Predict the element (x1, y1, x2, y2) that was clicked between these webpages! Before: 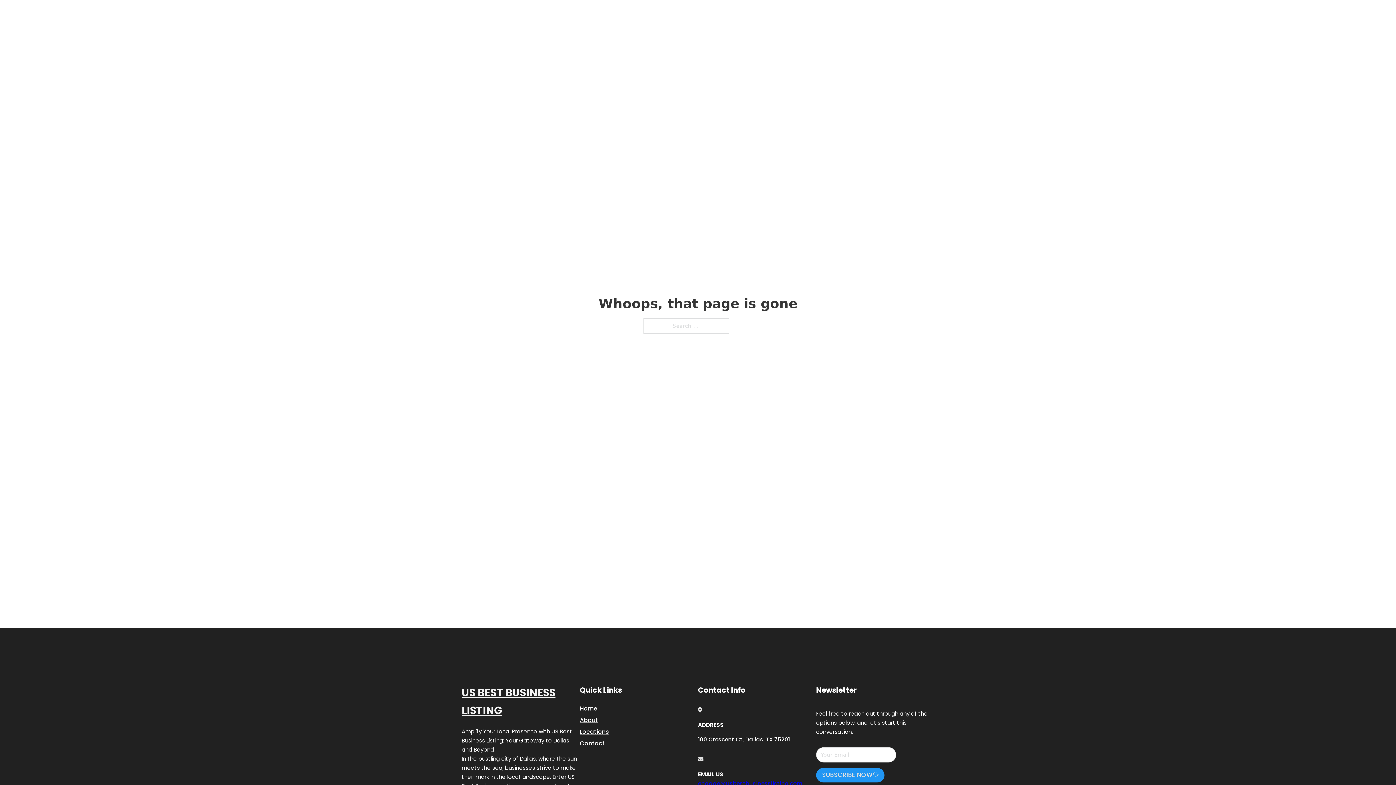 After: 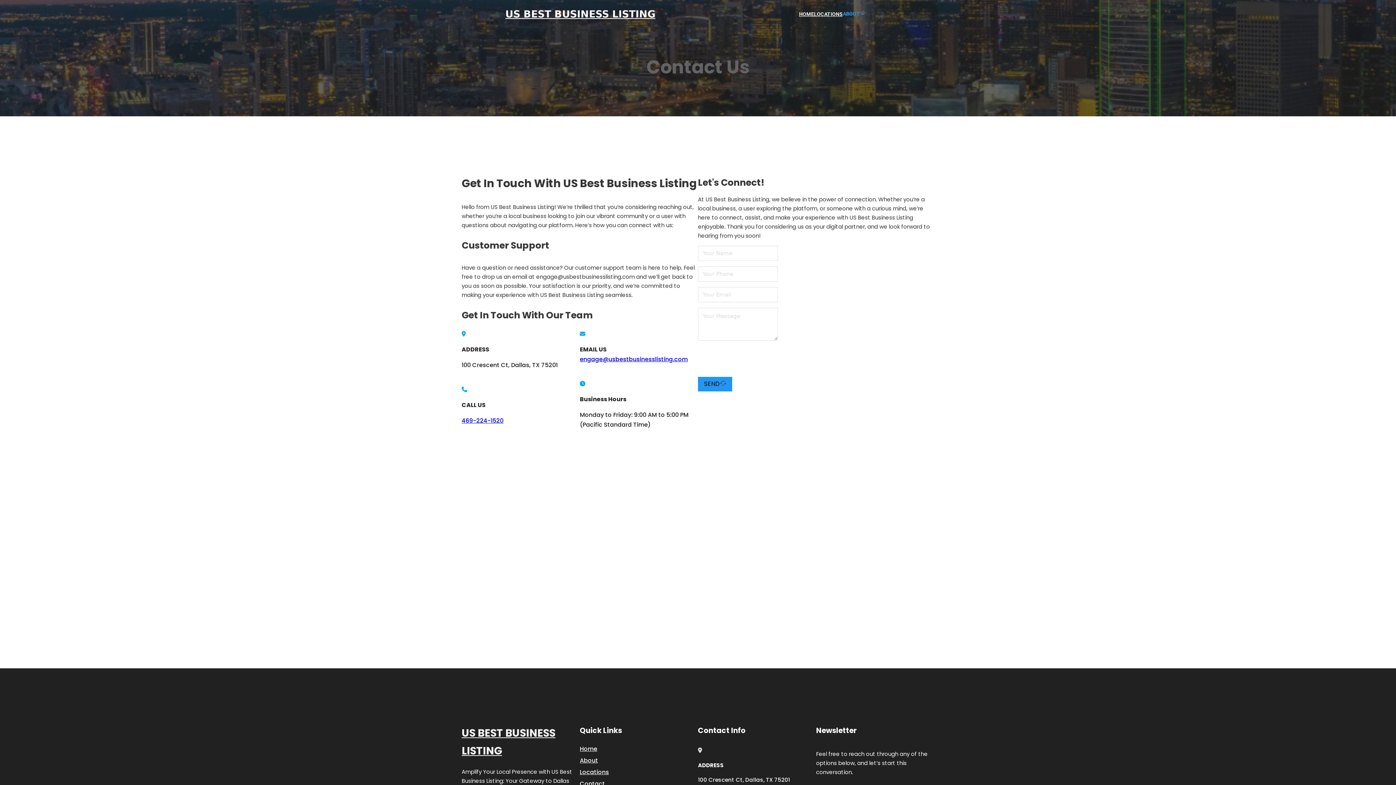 Action: bbox: (580, 738, 605, 748) label: Contact